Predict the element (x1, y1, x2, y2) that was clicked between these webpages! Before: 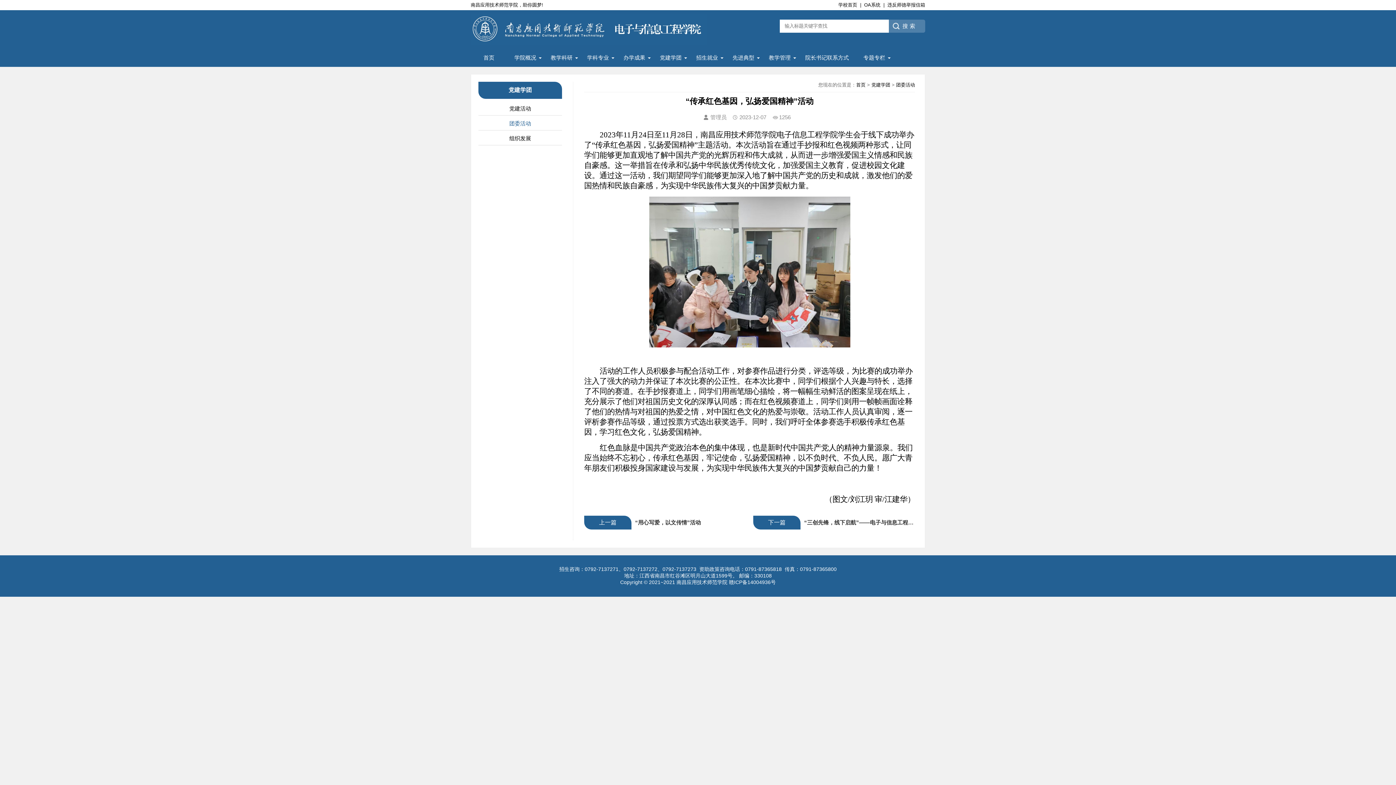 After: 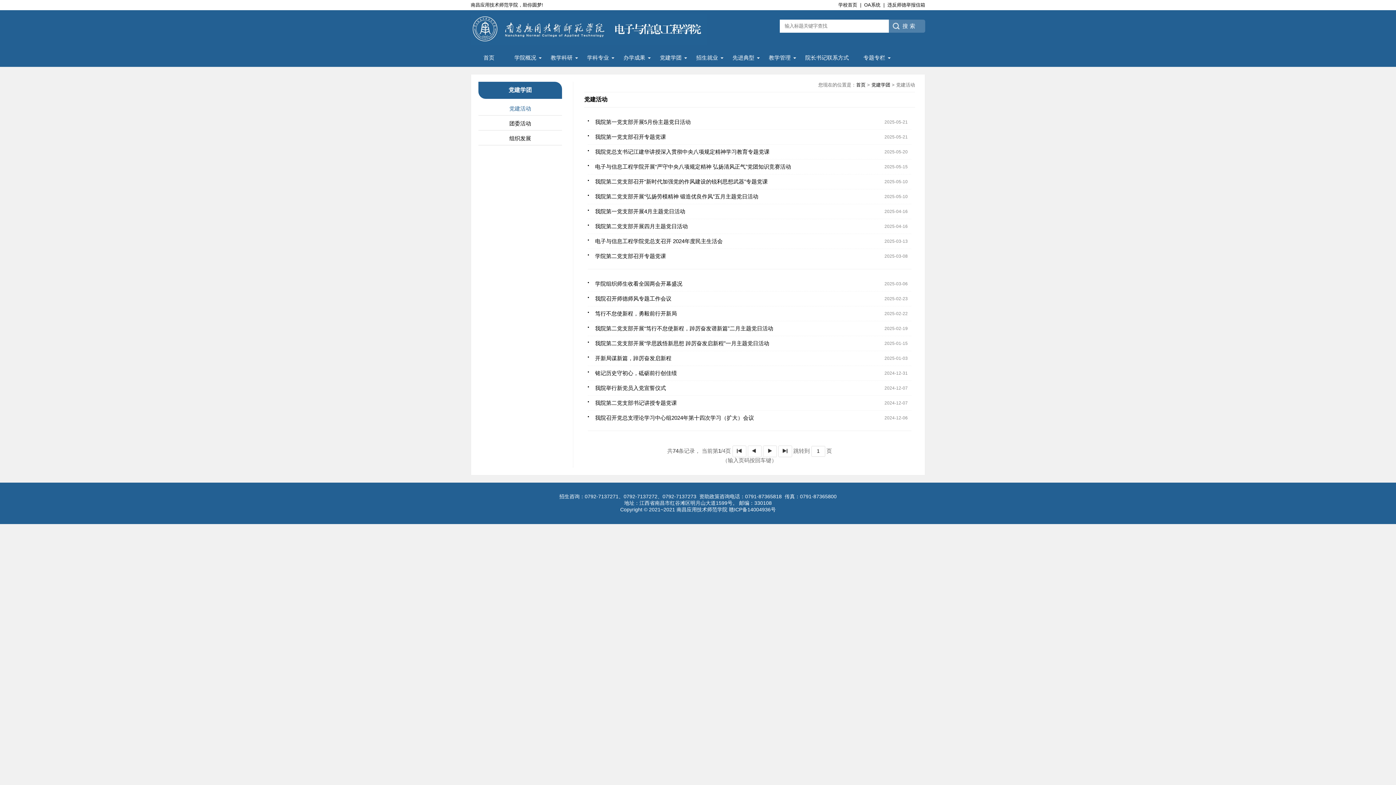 Action: label: 党建活动 bbox: (478, 102, 562, 115)